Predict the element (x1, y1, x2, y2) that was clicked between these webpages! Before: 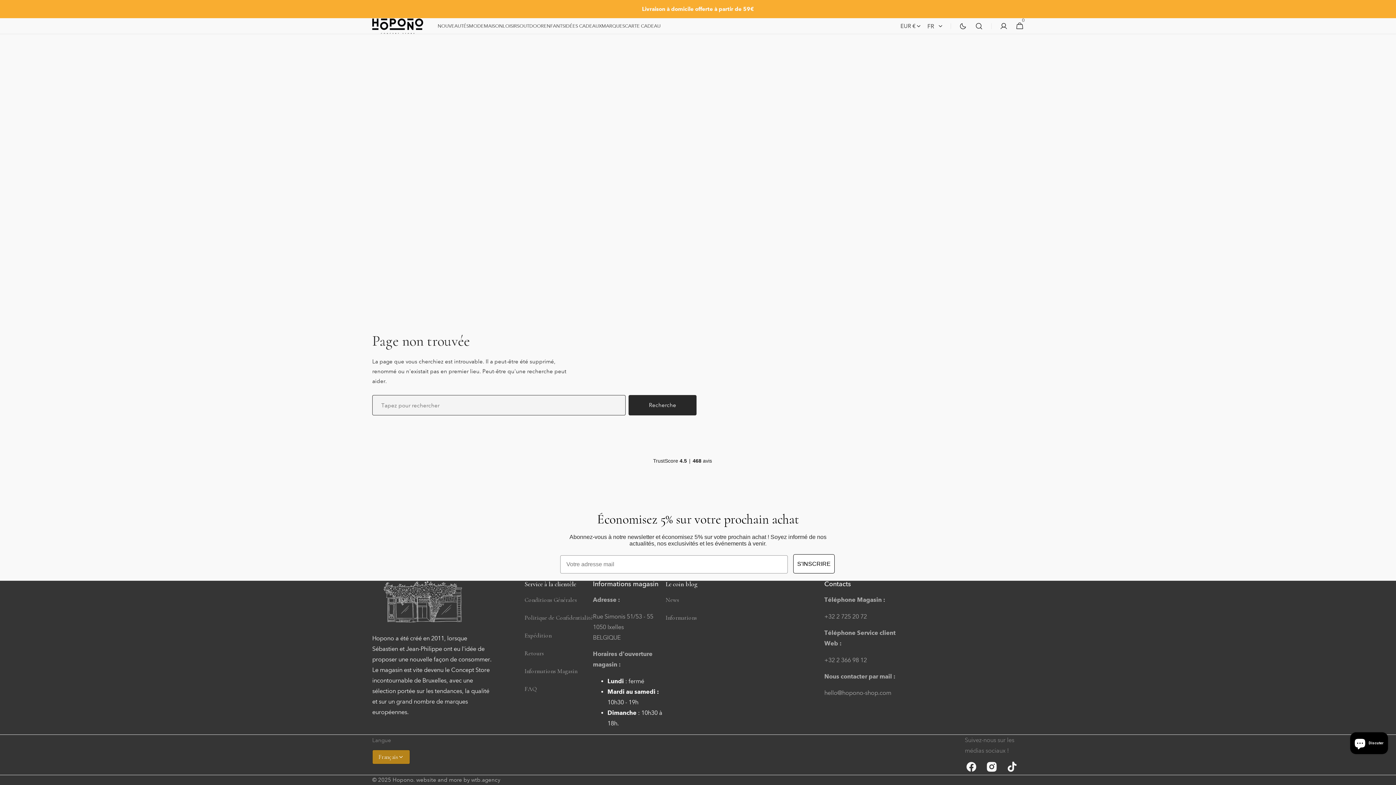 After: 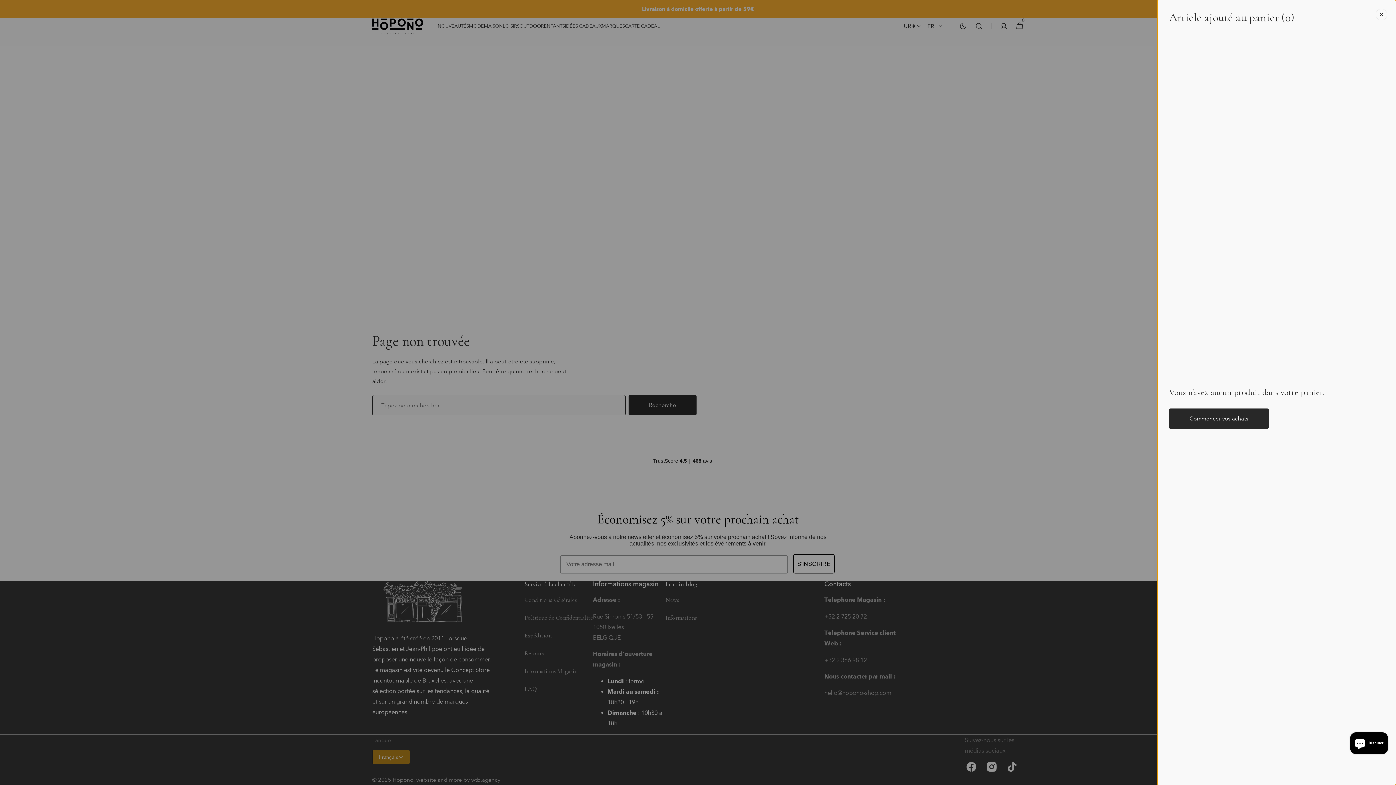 Action: label: Panier
0
0 articles bbox: (1011, 18, 1027, 34)